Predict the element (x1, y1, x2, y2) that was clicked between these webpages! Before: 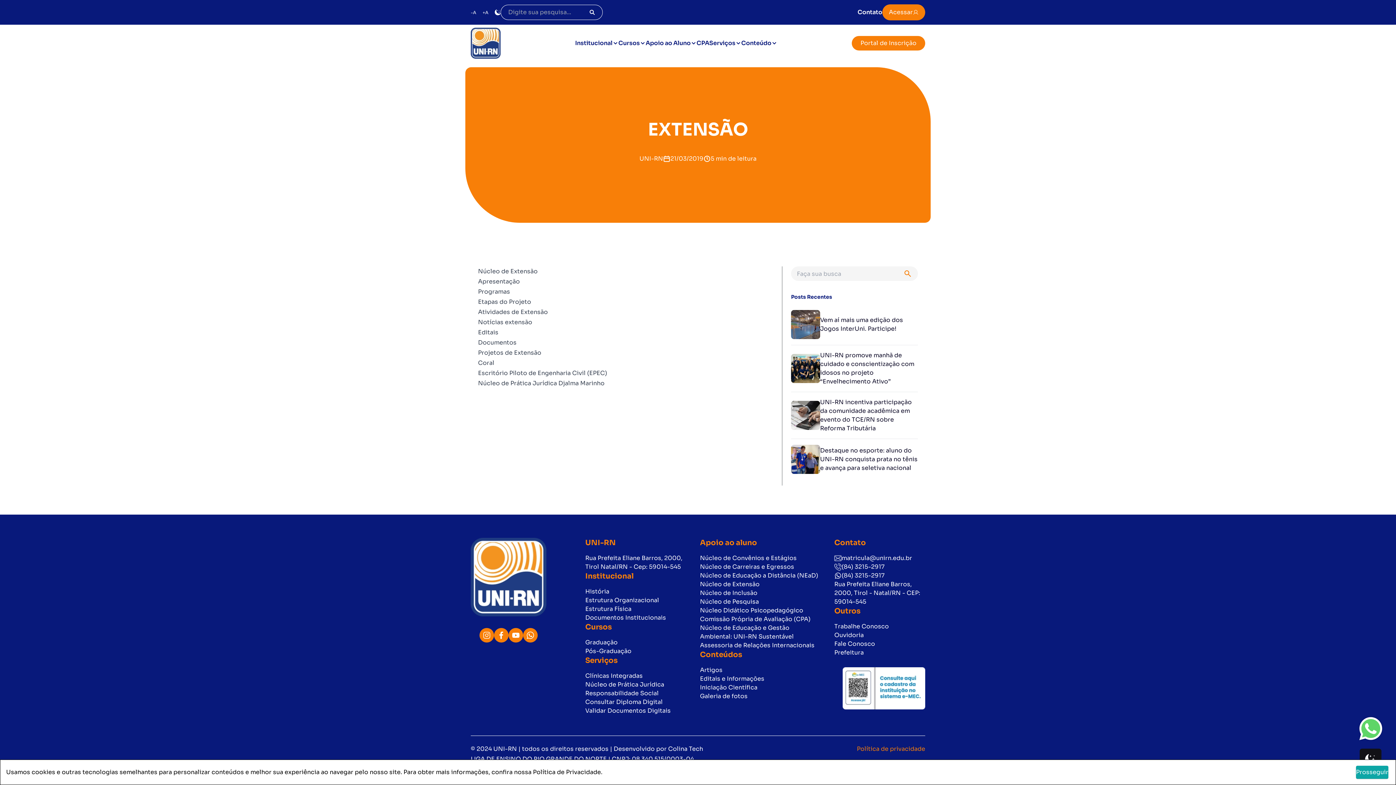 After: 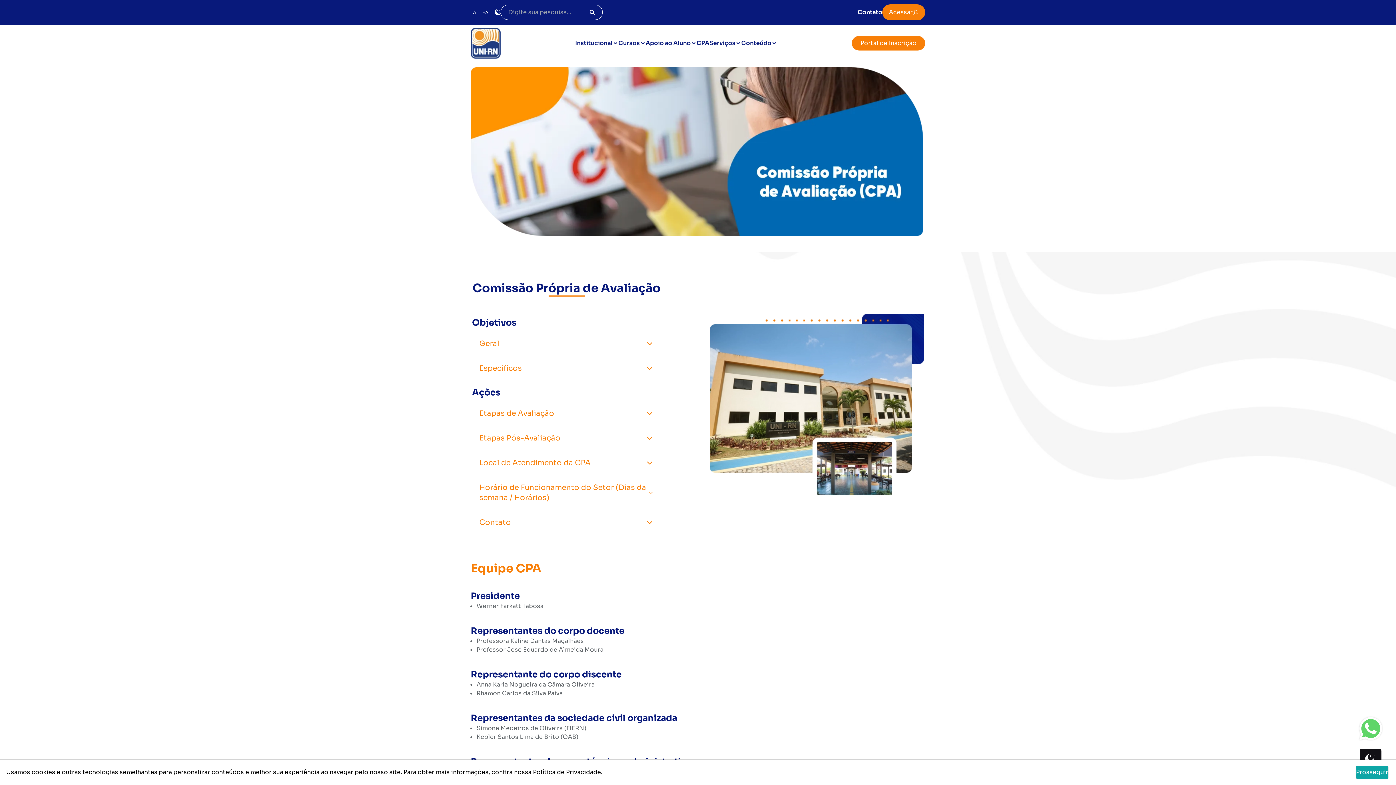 Action: bbox: (696, 38, 709, 47) label: CPA